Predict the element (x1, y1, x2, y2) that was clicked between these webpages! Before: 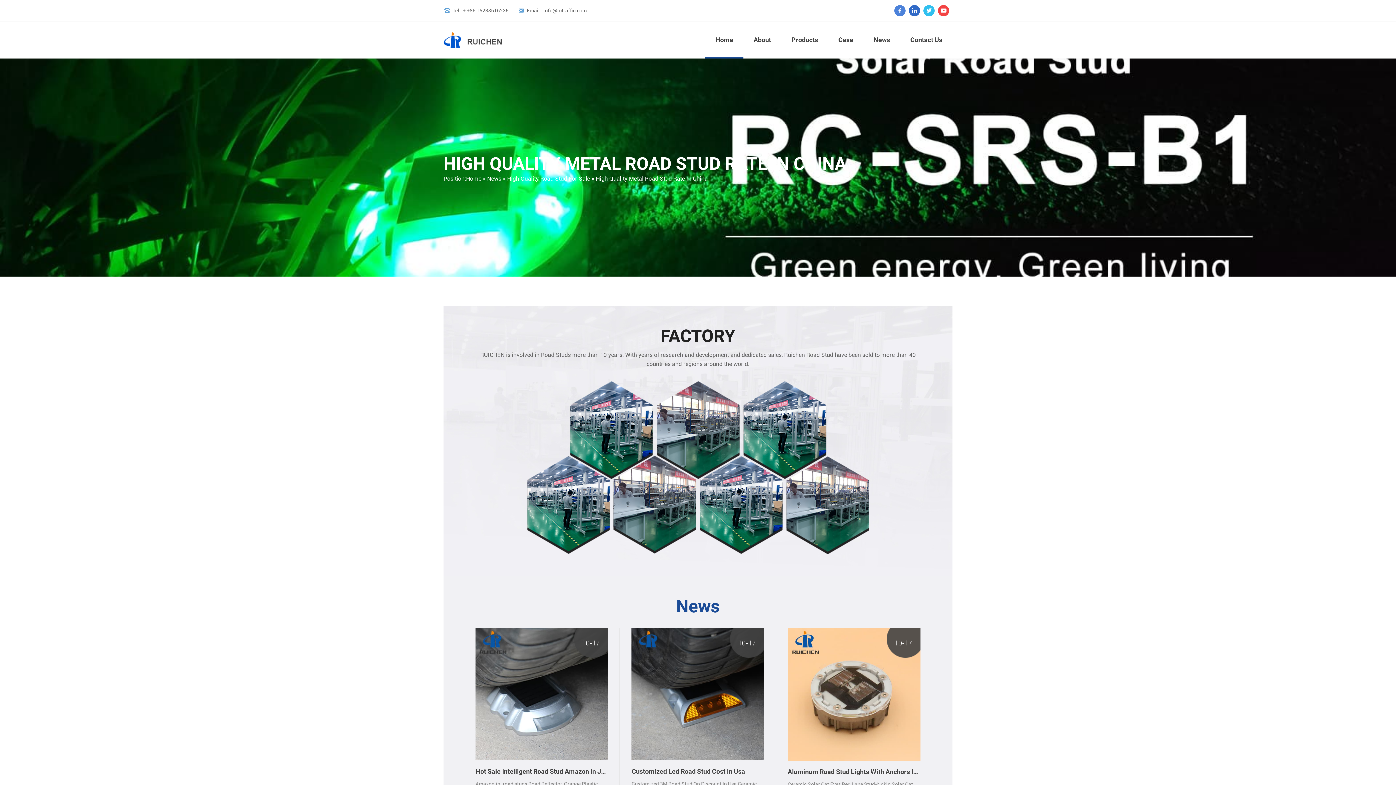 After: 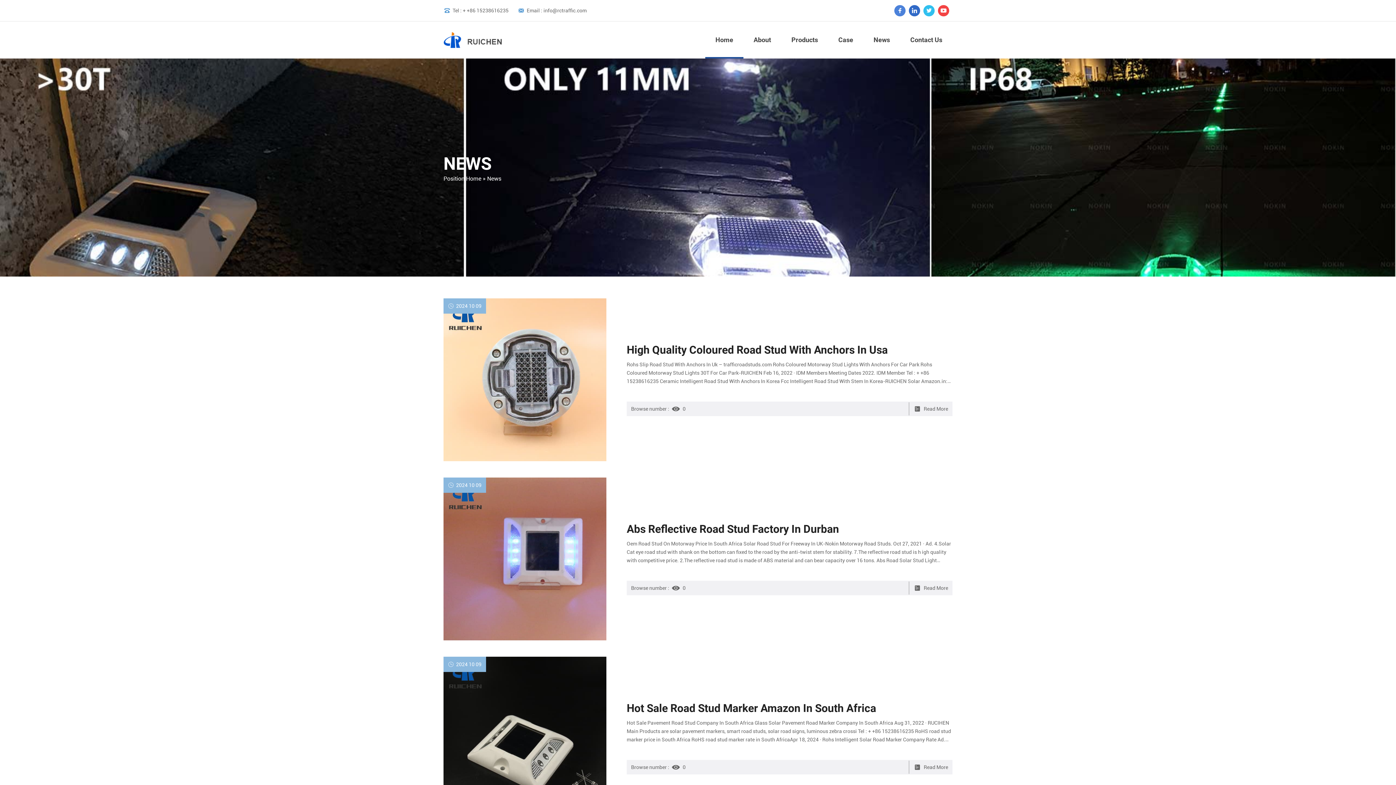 Action: label: News bbox: (487, 175, 501, 182)